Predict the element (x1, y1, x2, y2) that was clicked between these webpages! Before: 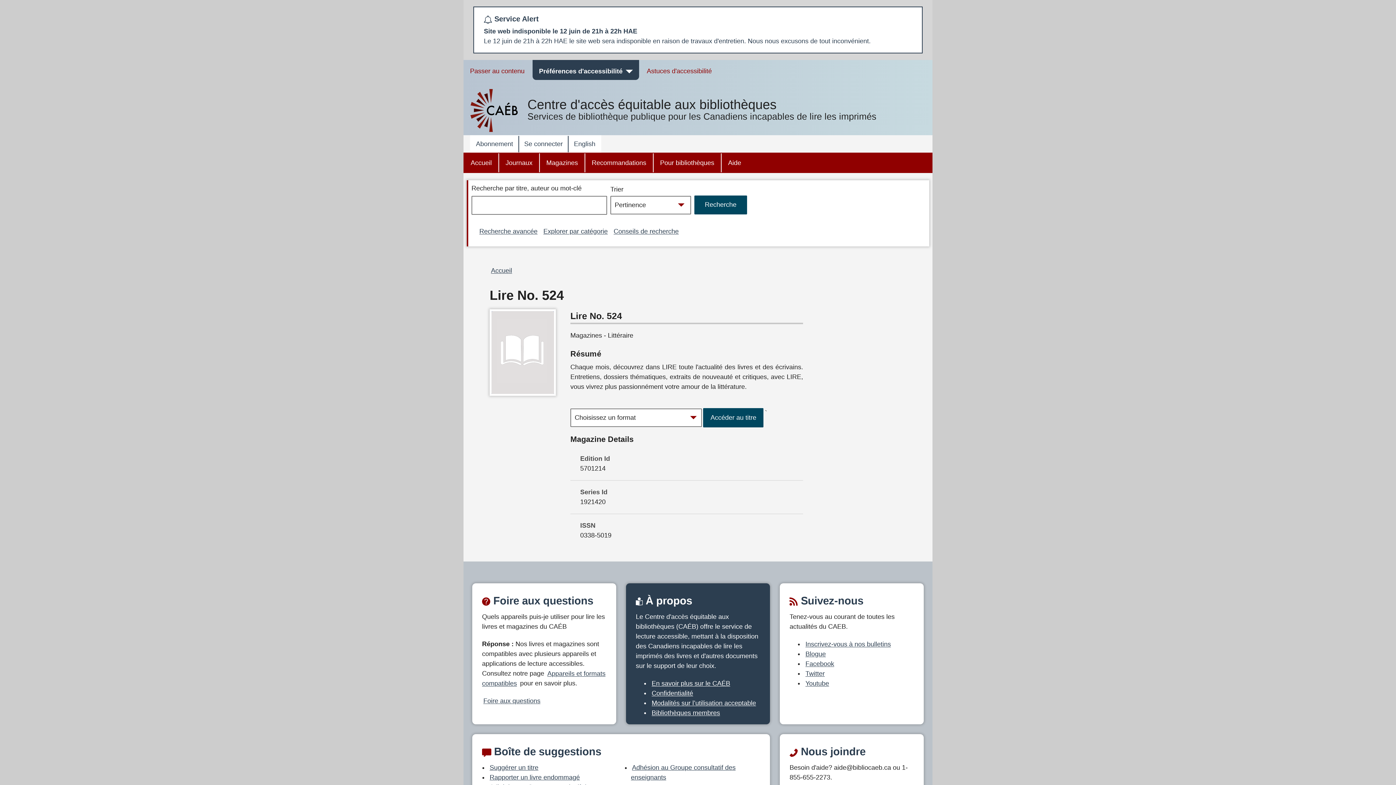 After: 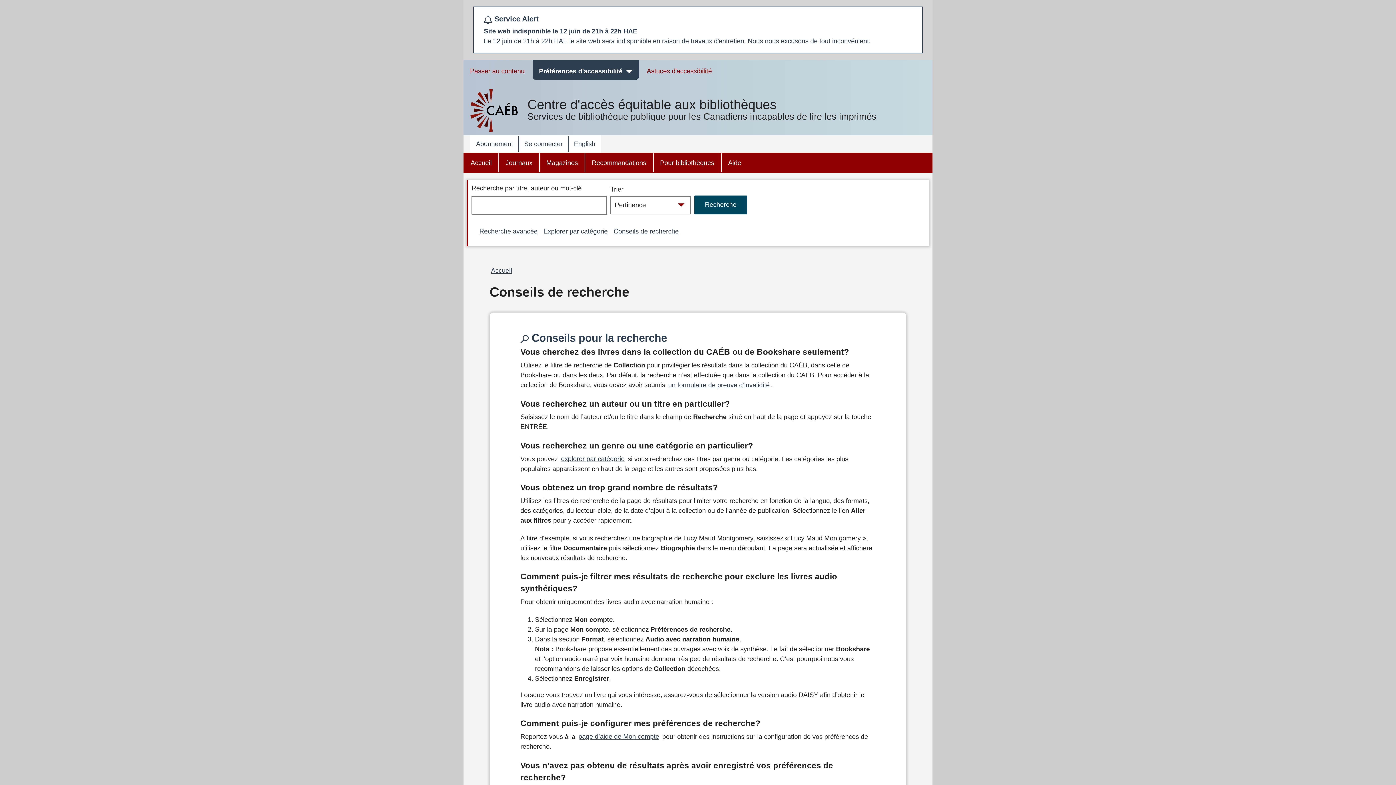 Action: label: Conseils de recherche bbox: (612, 226, 680, 236)